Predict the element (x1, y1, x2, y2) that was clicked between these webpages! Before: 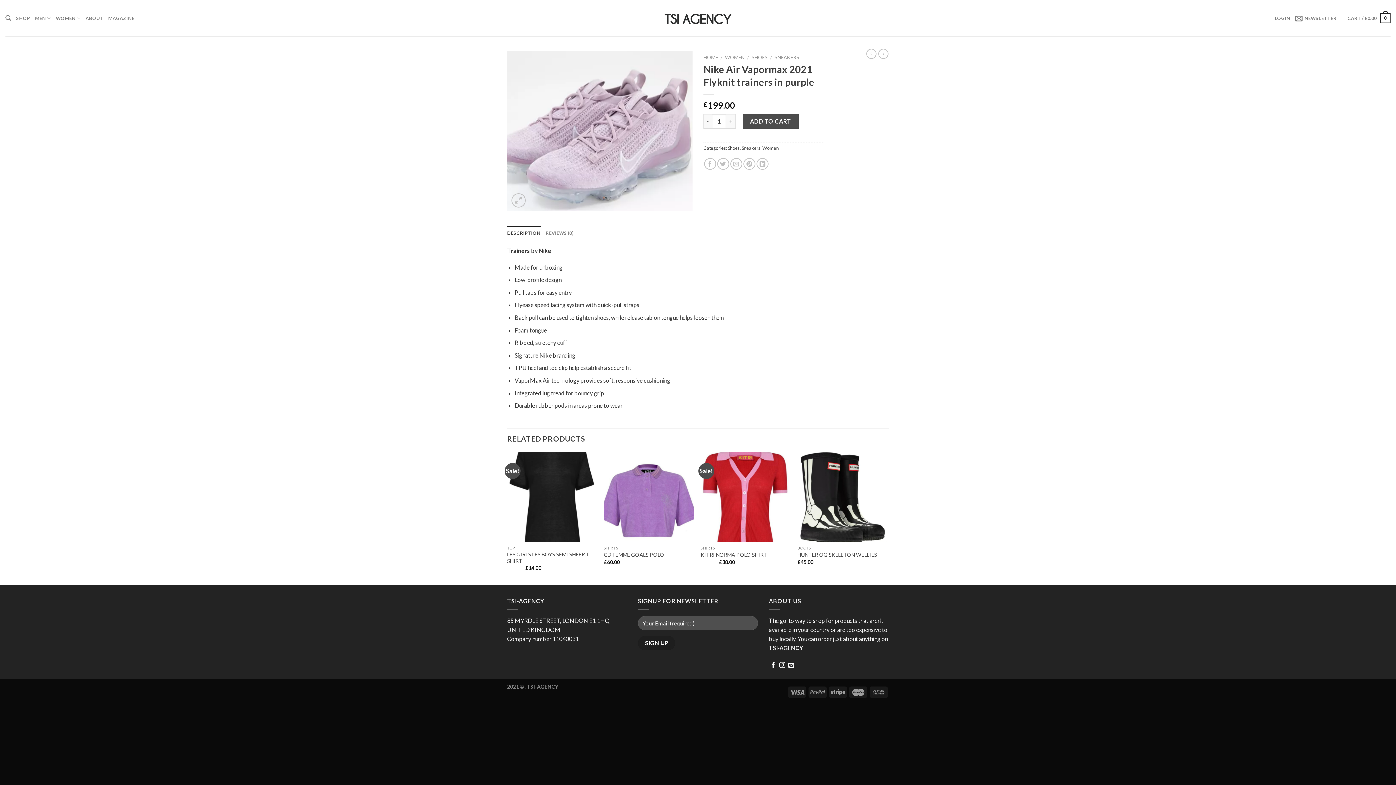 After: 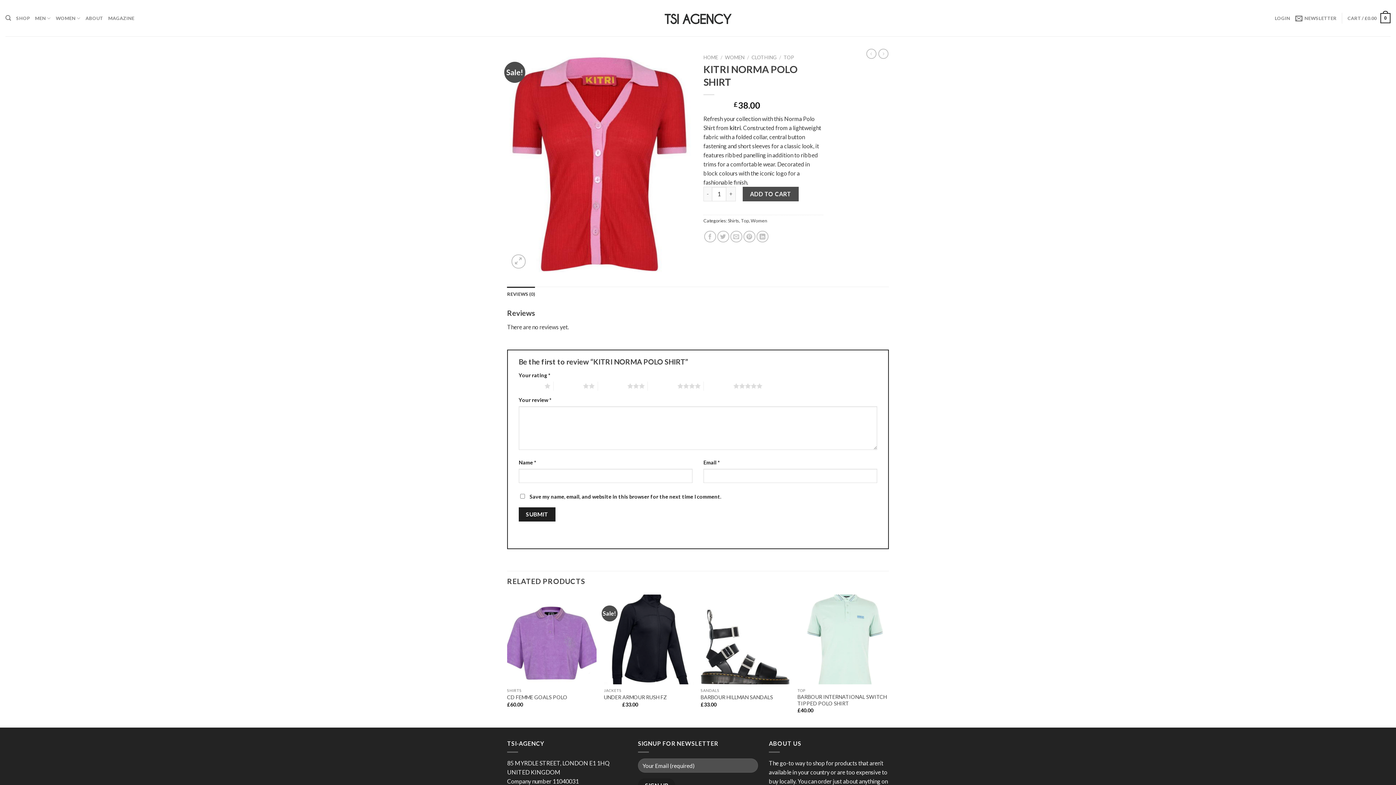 Action: bbox: (700, 452, 790, 542) label: KITRI NORMA POLO SHIRT